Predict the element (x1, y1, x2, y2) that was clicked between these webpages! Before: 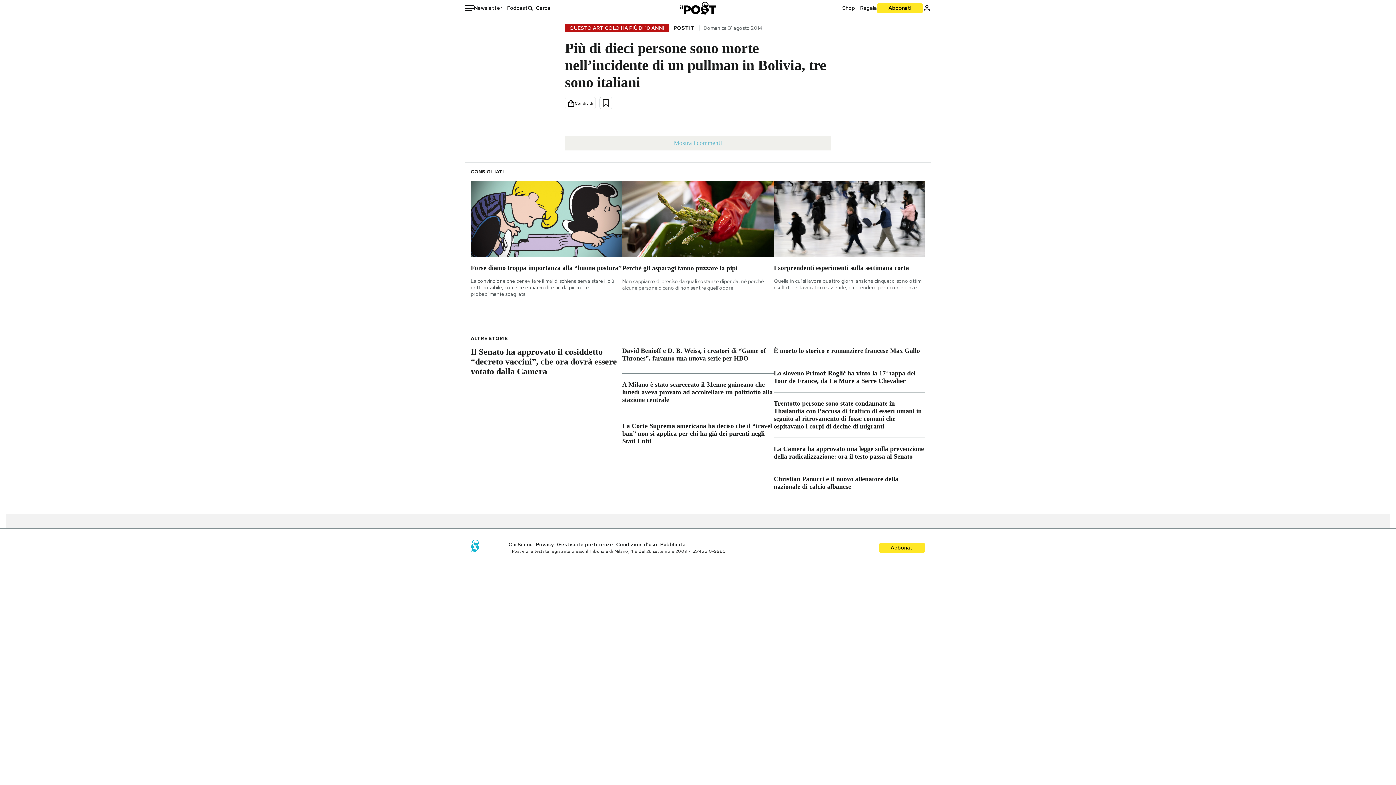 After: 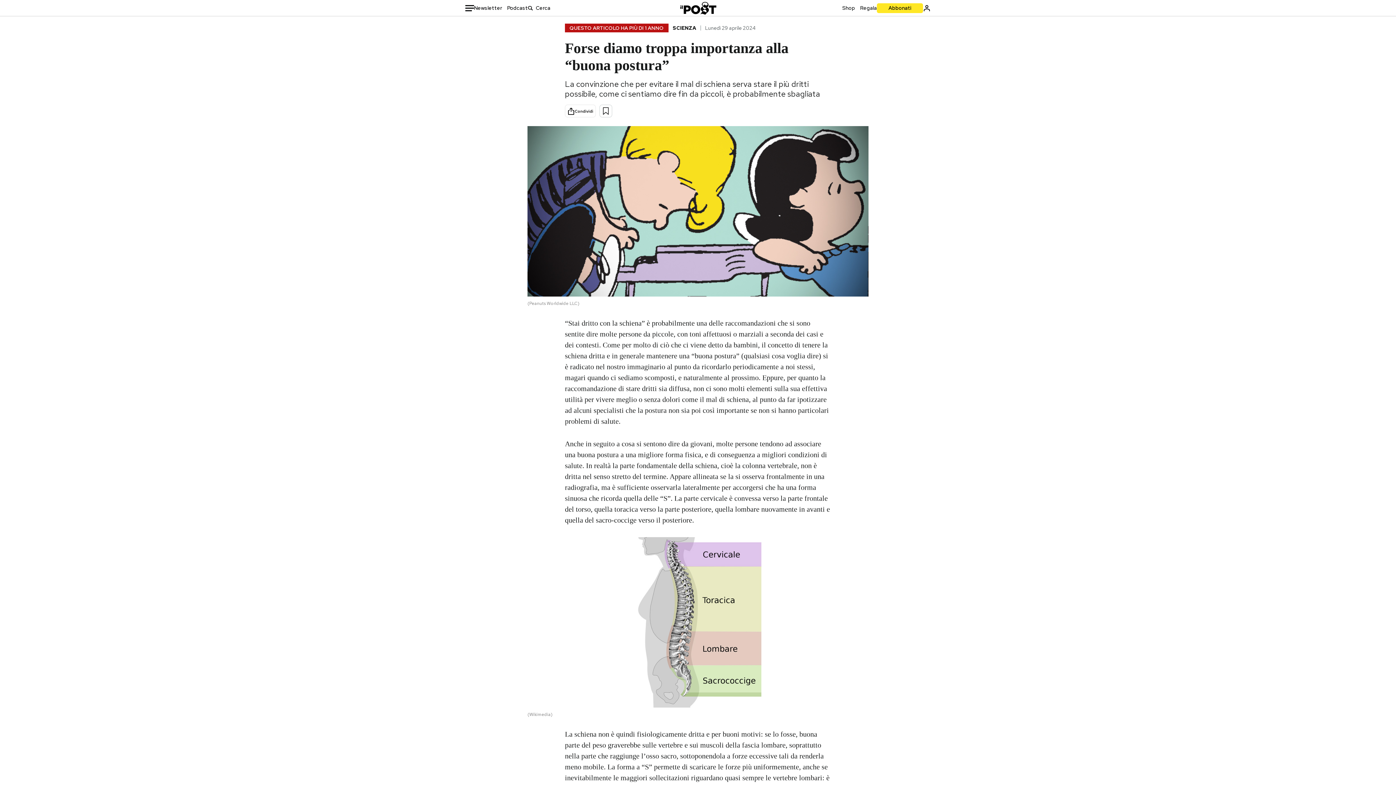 Action: bbox: (470, 181, 622, 297) label: Forse diamo troppa importanza alla “buona postura”

La convinzione che per evitare il mal di schiena serva stare il più dritti possibile, come ci sentiamo dire fin da piccoli, è probabilmente sbagliata